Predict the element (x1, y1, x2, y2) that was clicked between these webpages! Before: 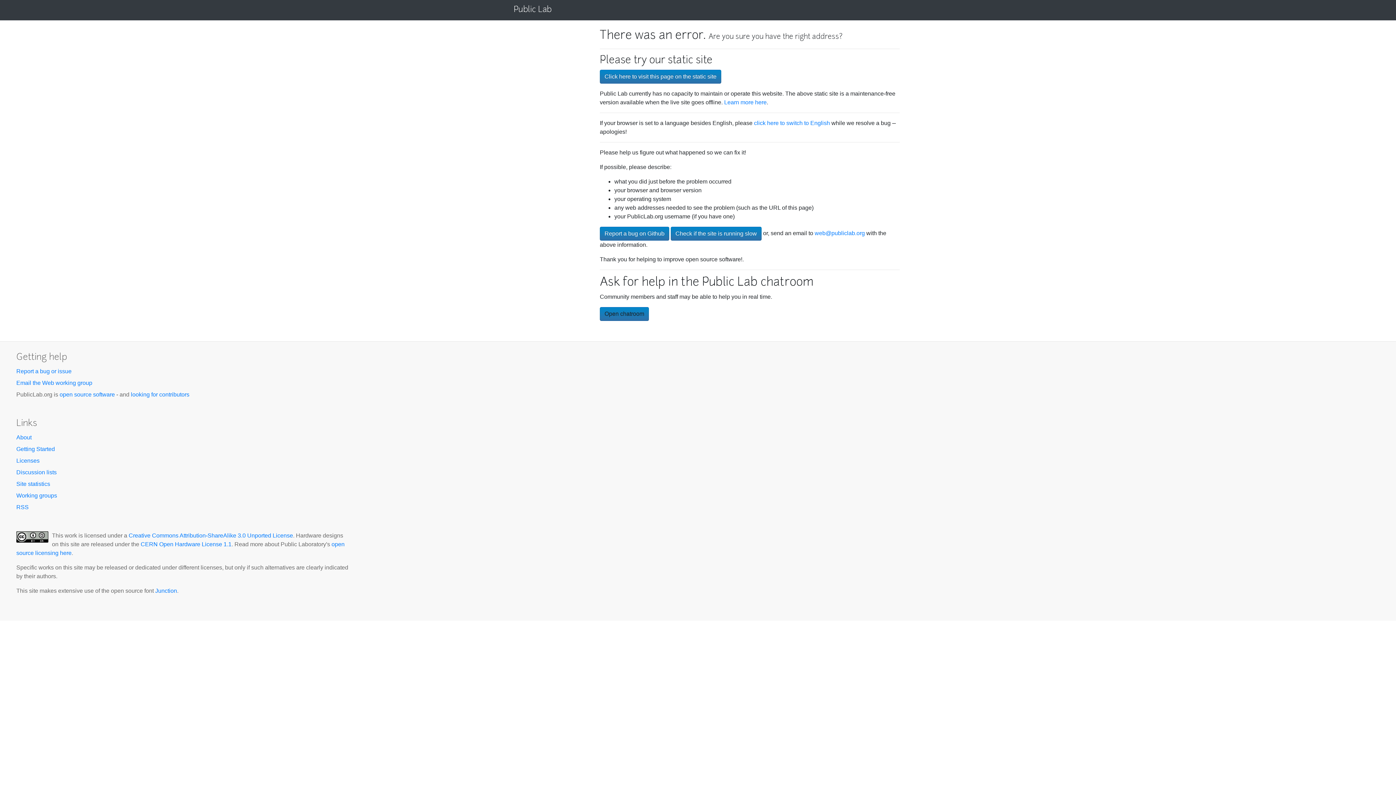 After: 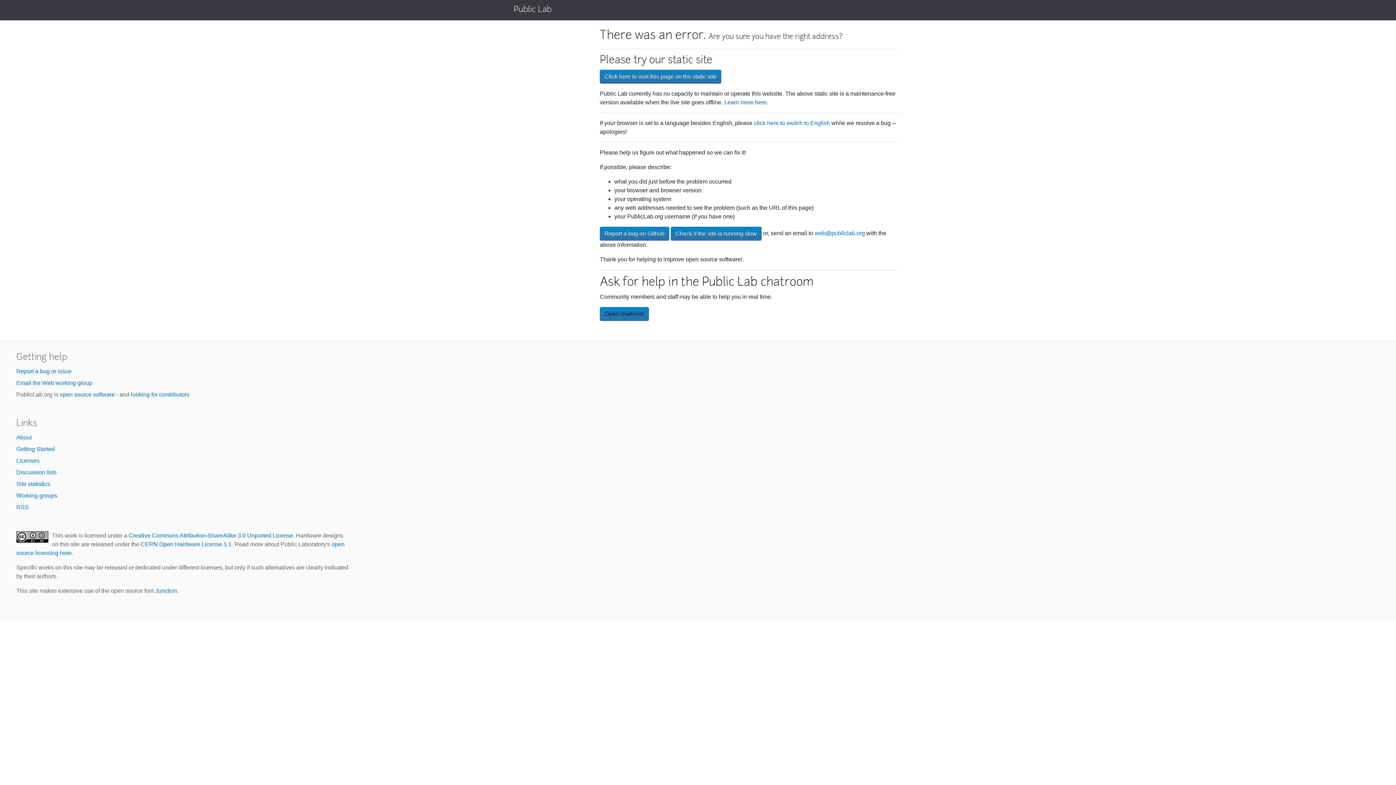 Action: label: Site statistics bbox: (16, 481, 50, 487)